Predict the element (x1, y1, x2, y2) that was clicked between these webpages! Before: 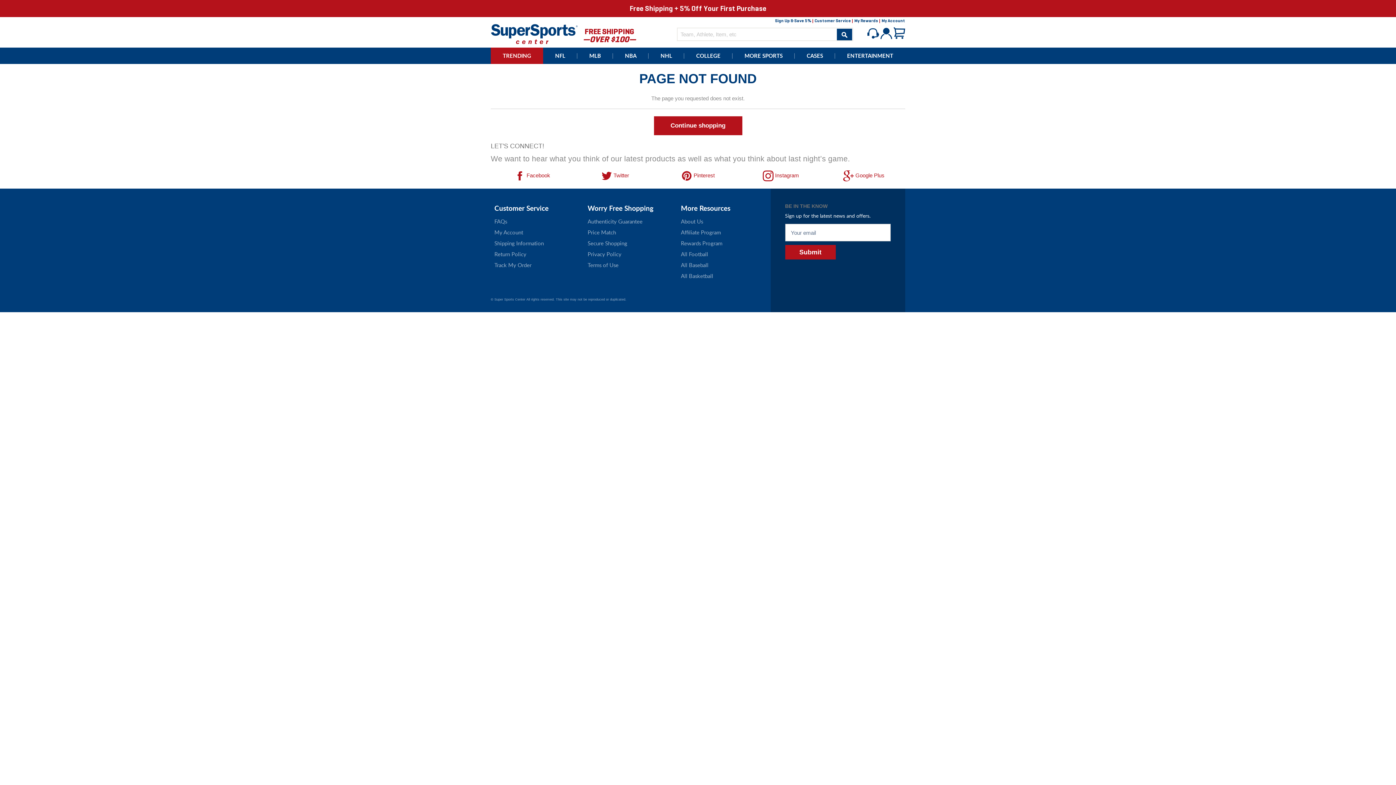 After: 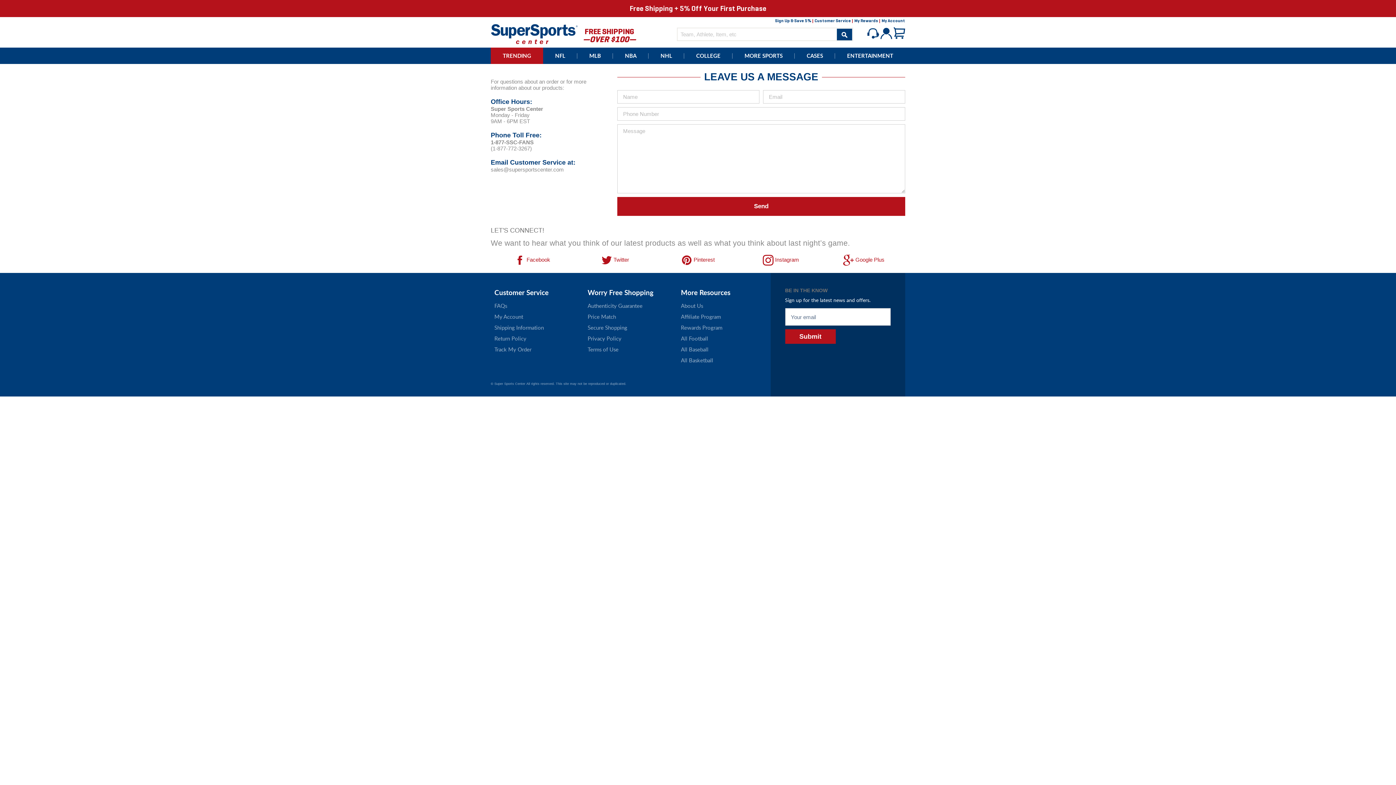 Action: bbox: (814, 17, 853, 24) label: Customer Service